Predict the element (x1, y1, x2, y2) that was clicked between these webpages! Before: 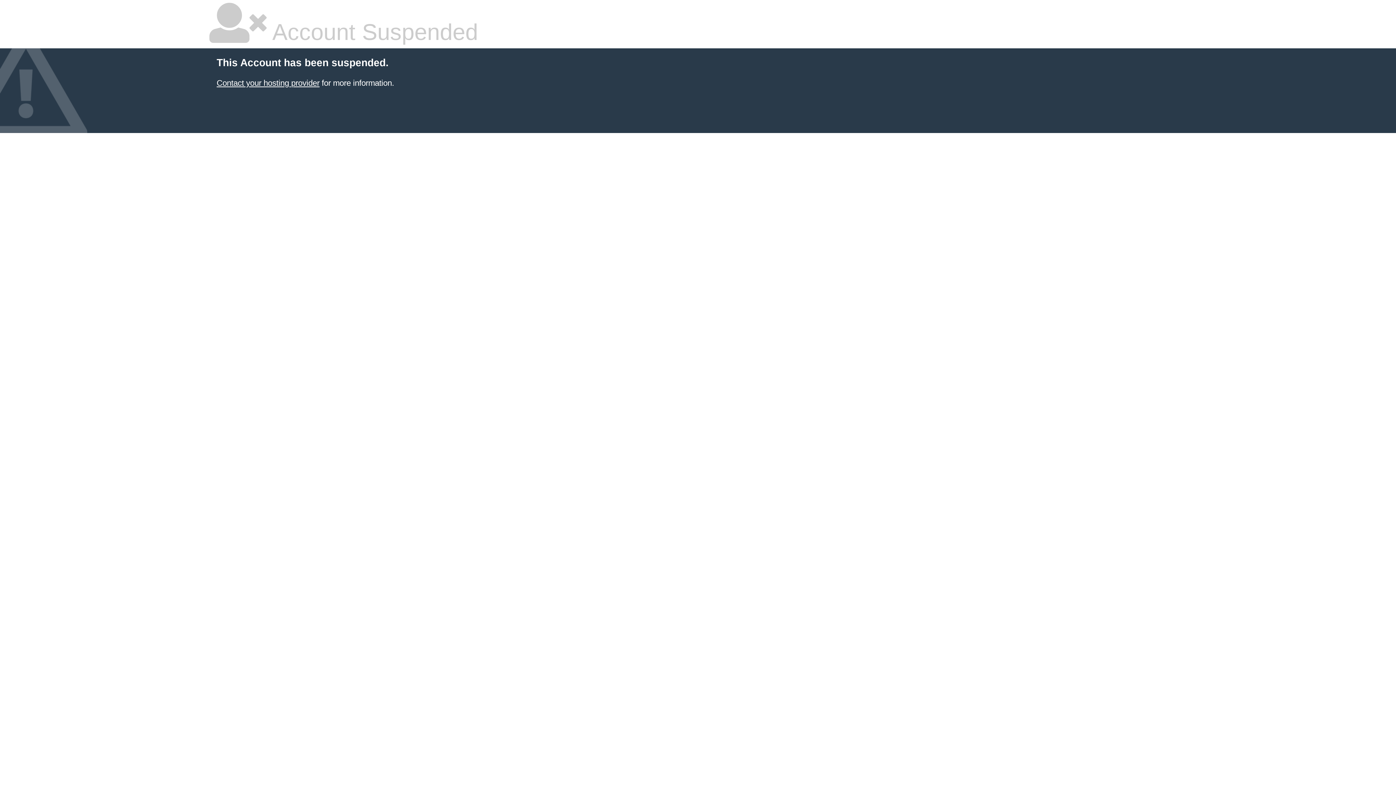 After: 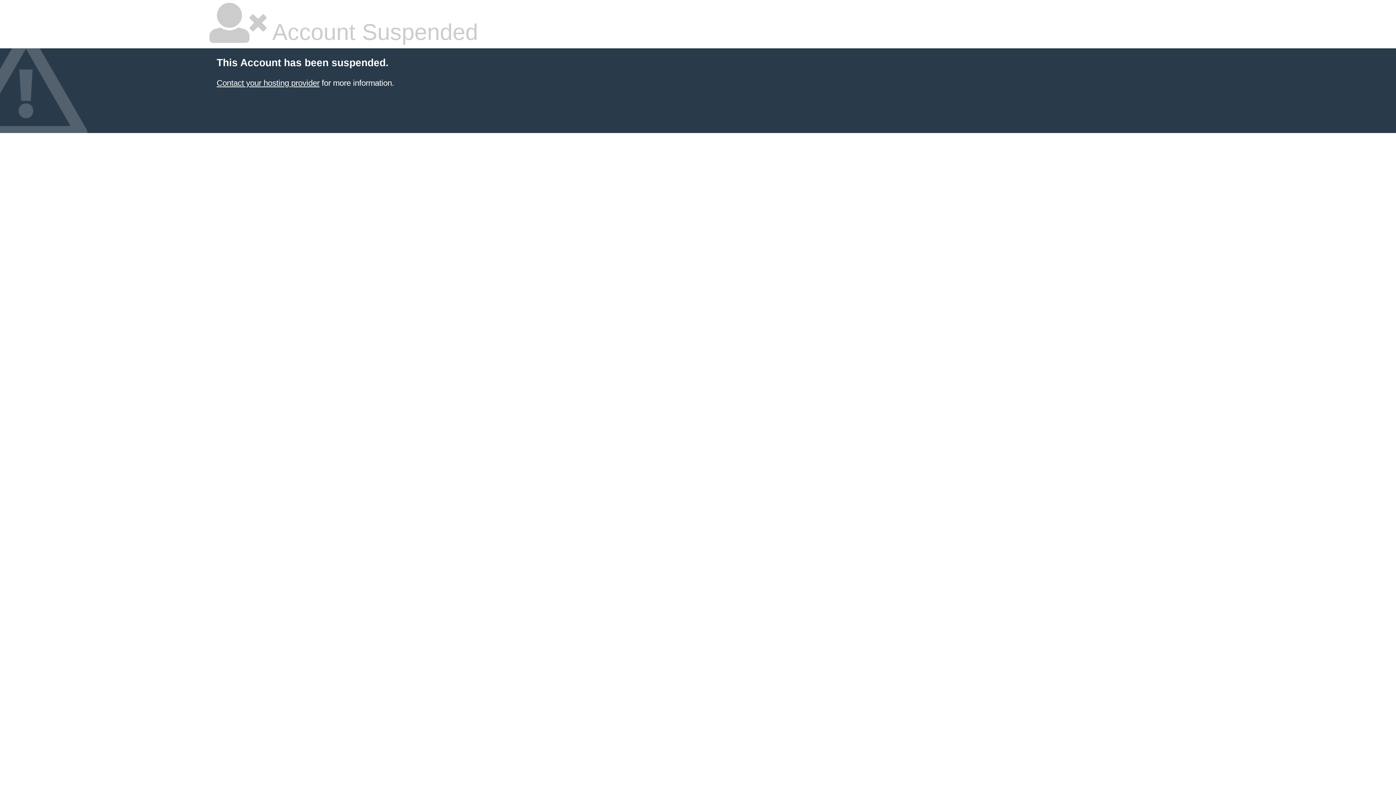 Action: bbox: (216, 78, 319, 87) label: Contact your hosting provider